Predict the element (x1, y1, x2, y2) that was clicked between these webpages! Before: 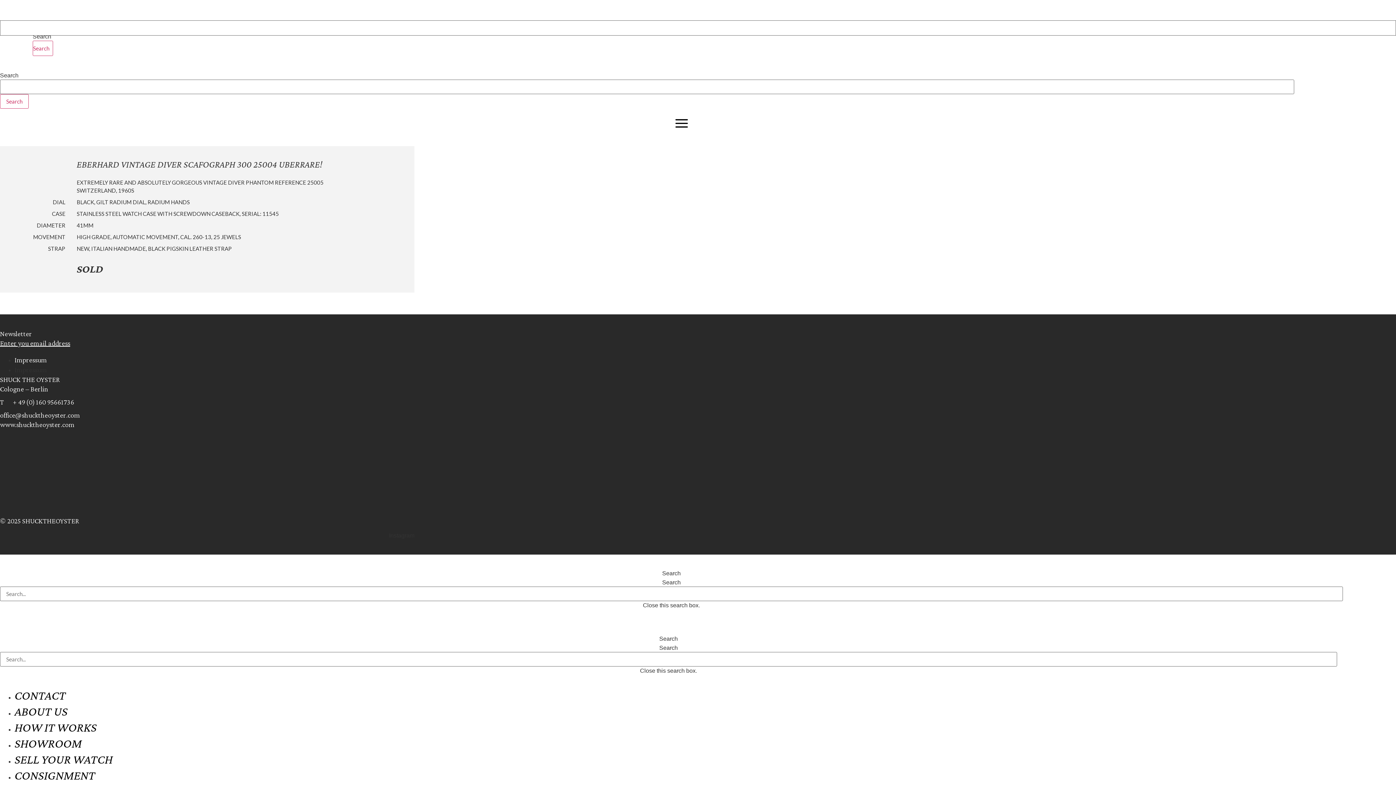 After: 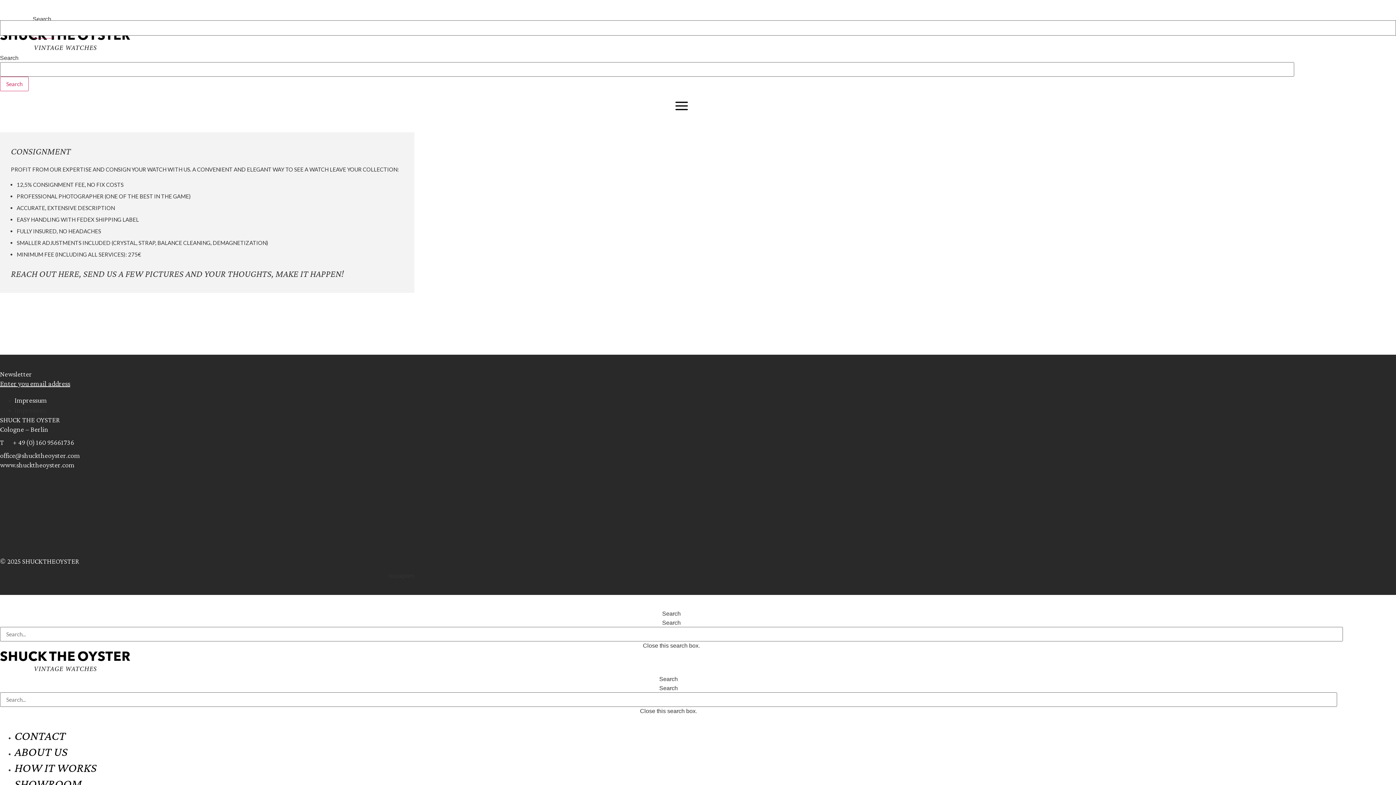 Action: label: CONSIGNMENT bbox: (14, 769, 95, 782)